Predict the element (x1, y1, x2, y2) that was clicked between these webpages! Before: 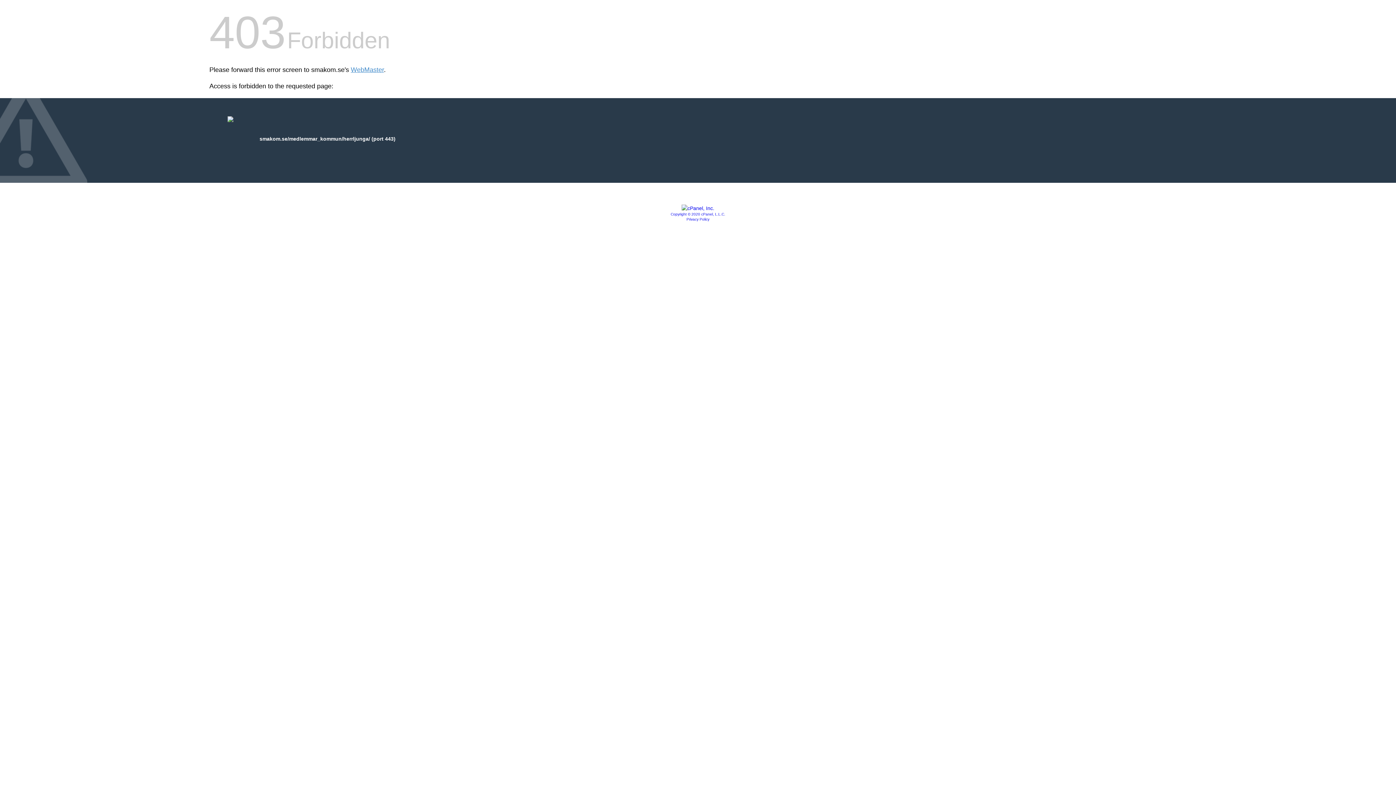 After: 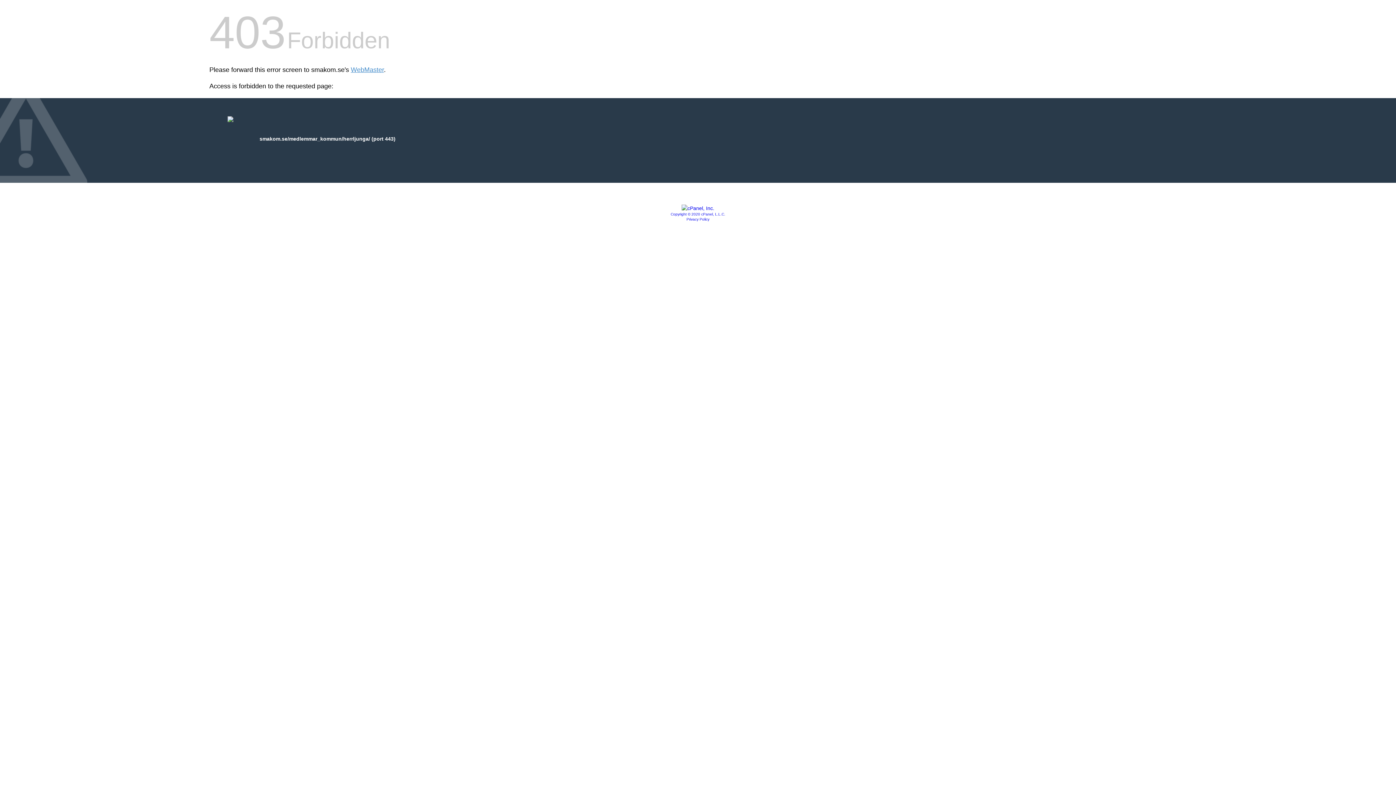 Action: bbox: (681, 205, 714, 211)